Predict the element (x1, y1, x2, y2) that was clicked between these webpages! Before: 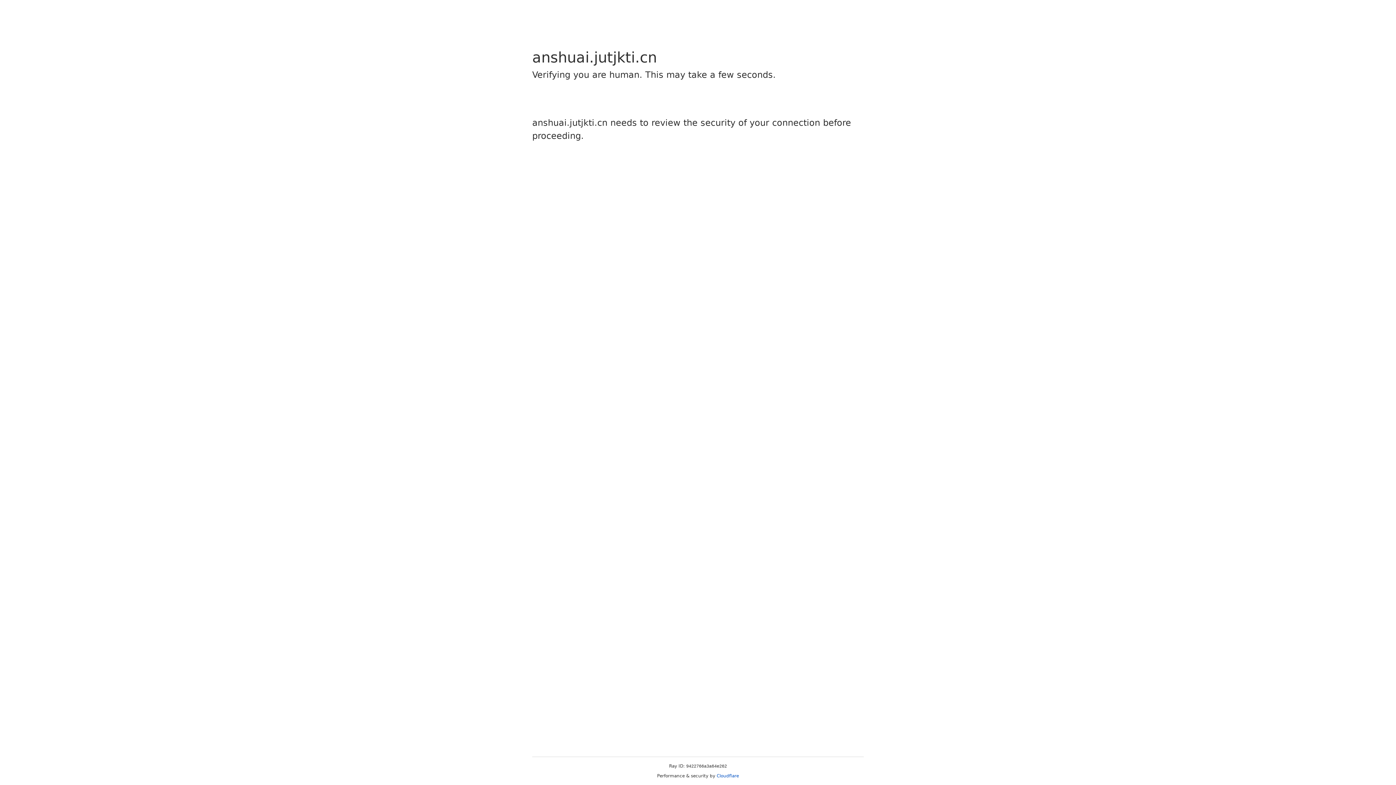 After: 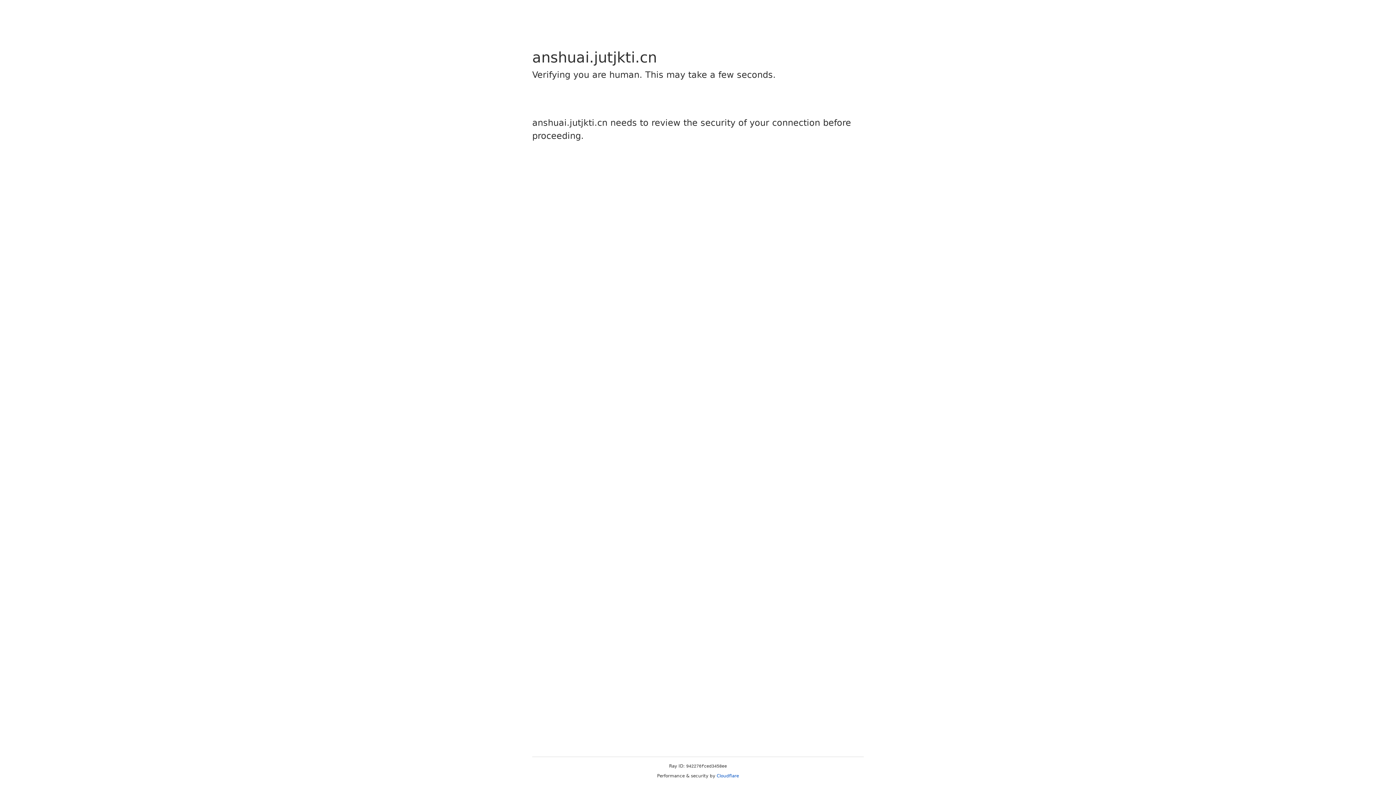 Action: label: Cloudflare bbox: (716, 773, 739, 778)